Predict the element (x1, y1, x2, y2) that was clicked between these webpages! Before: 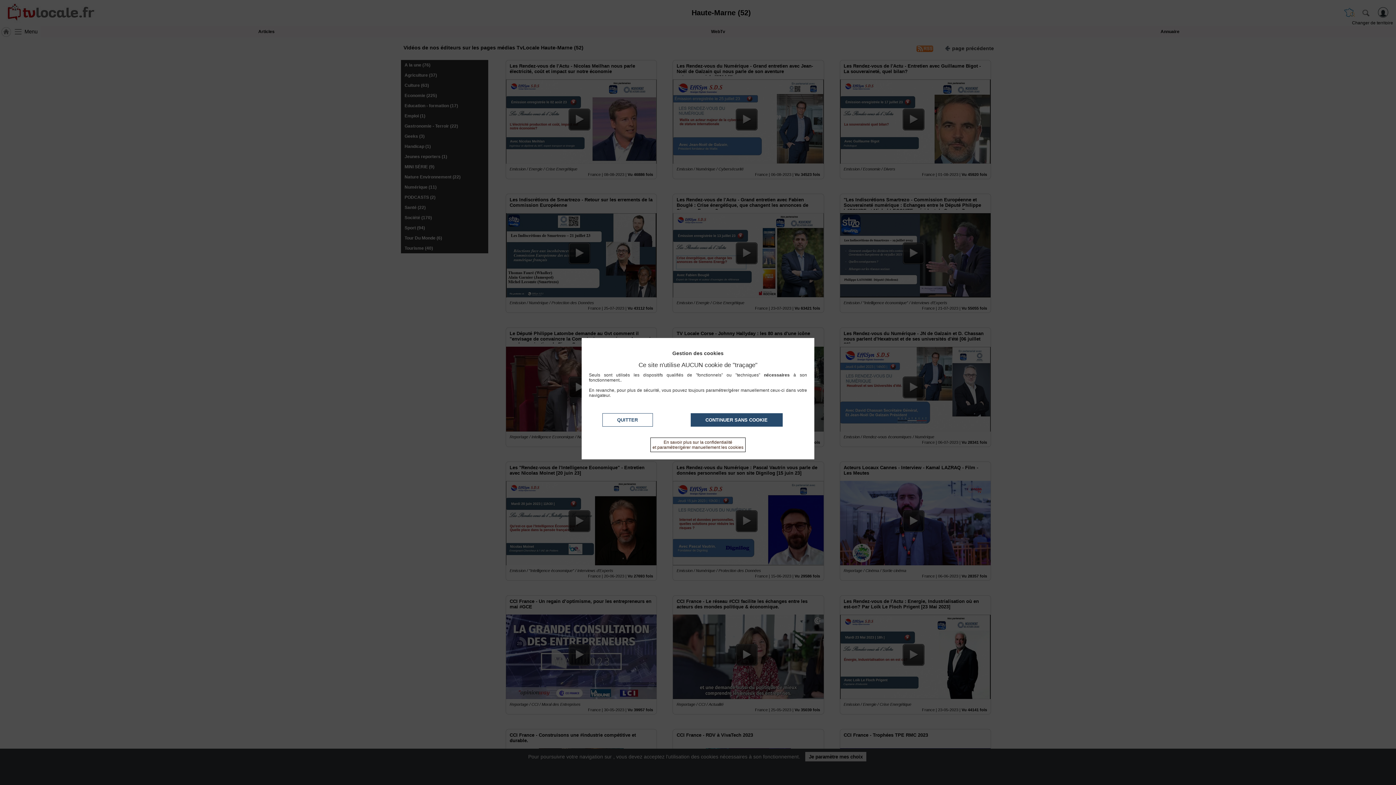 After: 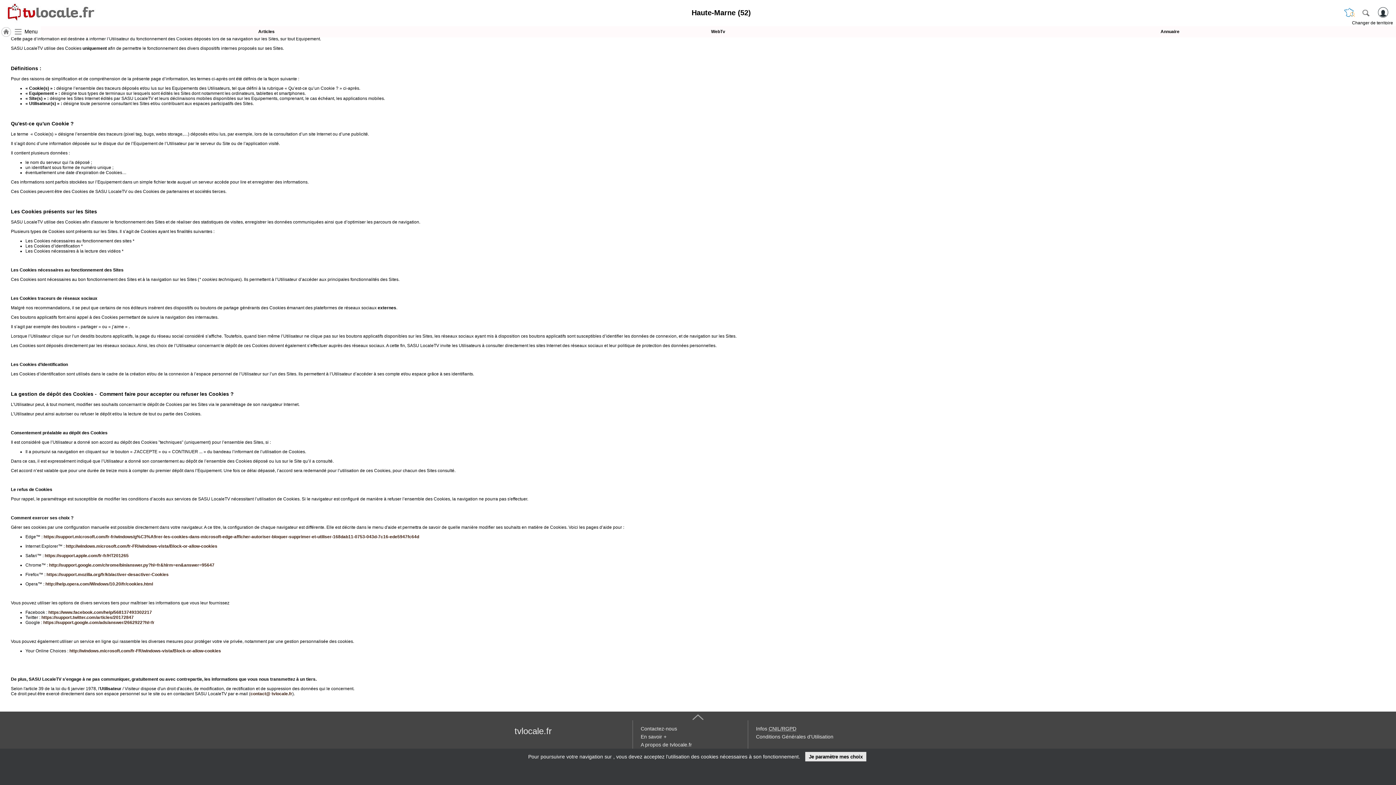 Action: bbox: (650, 437, 745, 452) label: En savoir plus sur la confidentialité
et paramétrer/gérer manuellement les cookies